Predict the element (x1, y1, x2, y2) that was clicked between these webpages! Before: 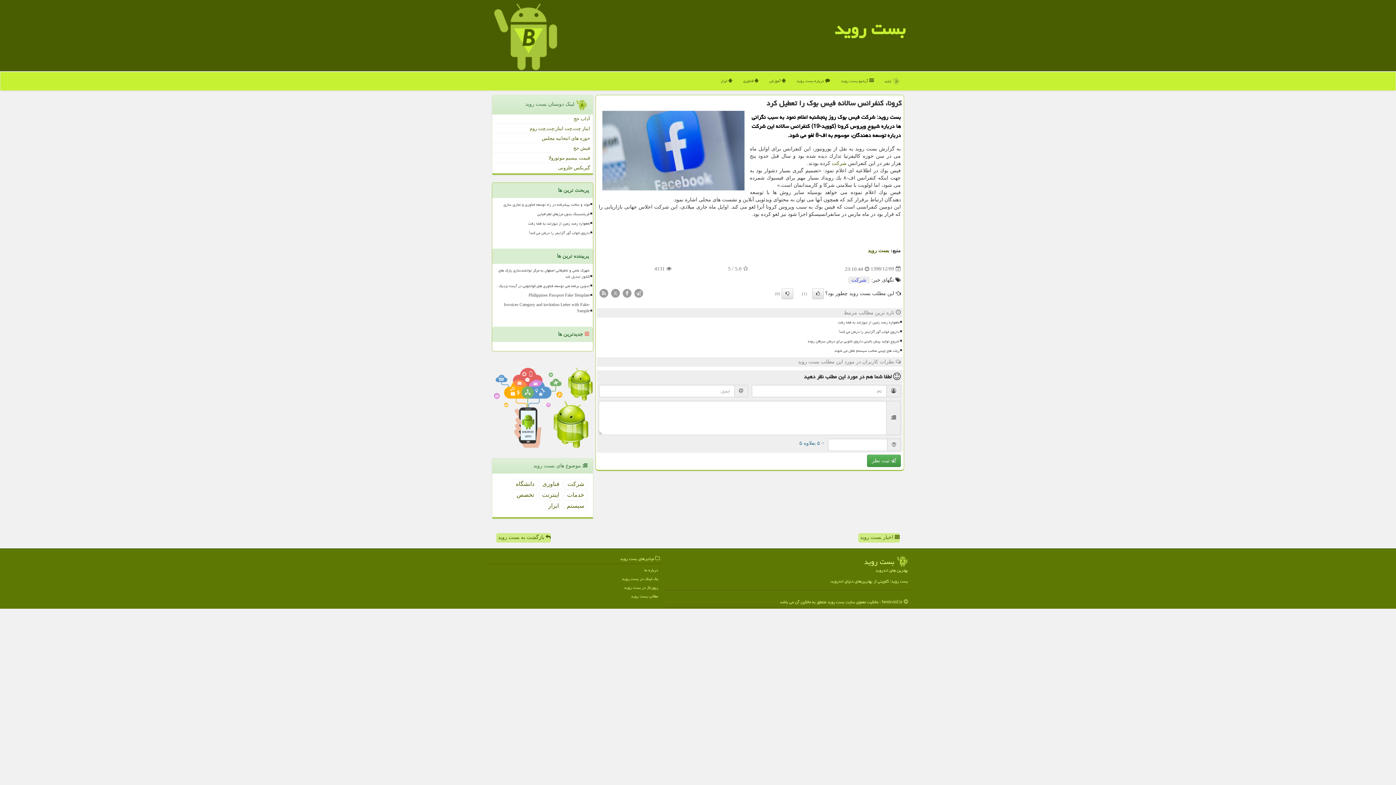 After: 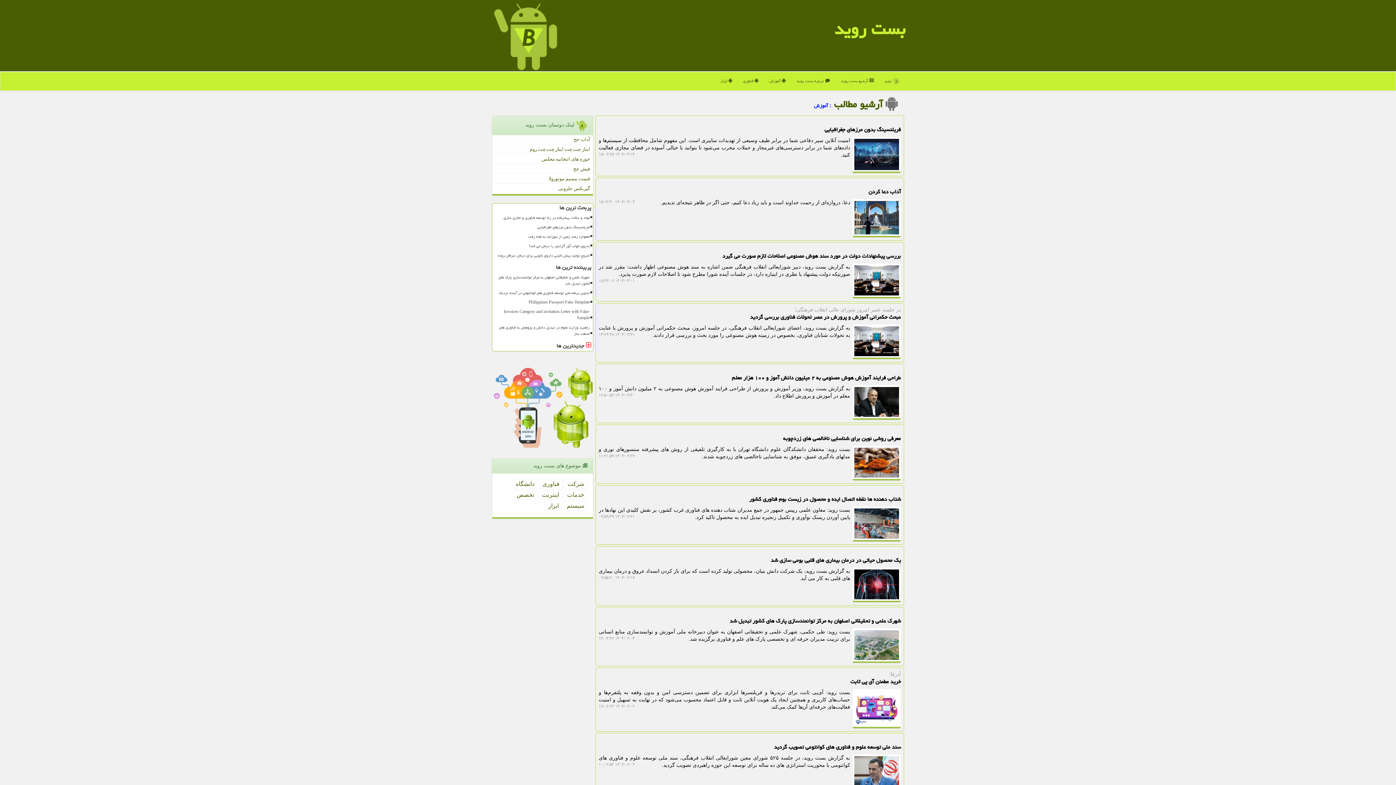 Action: label:  آموزش bbox: (764, 72, 791, 90)